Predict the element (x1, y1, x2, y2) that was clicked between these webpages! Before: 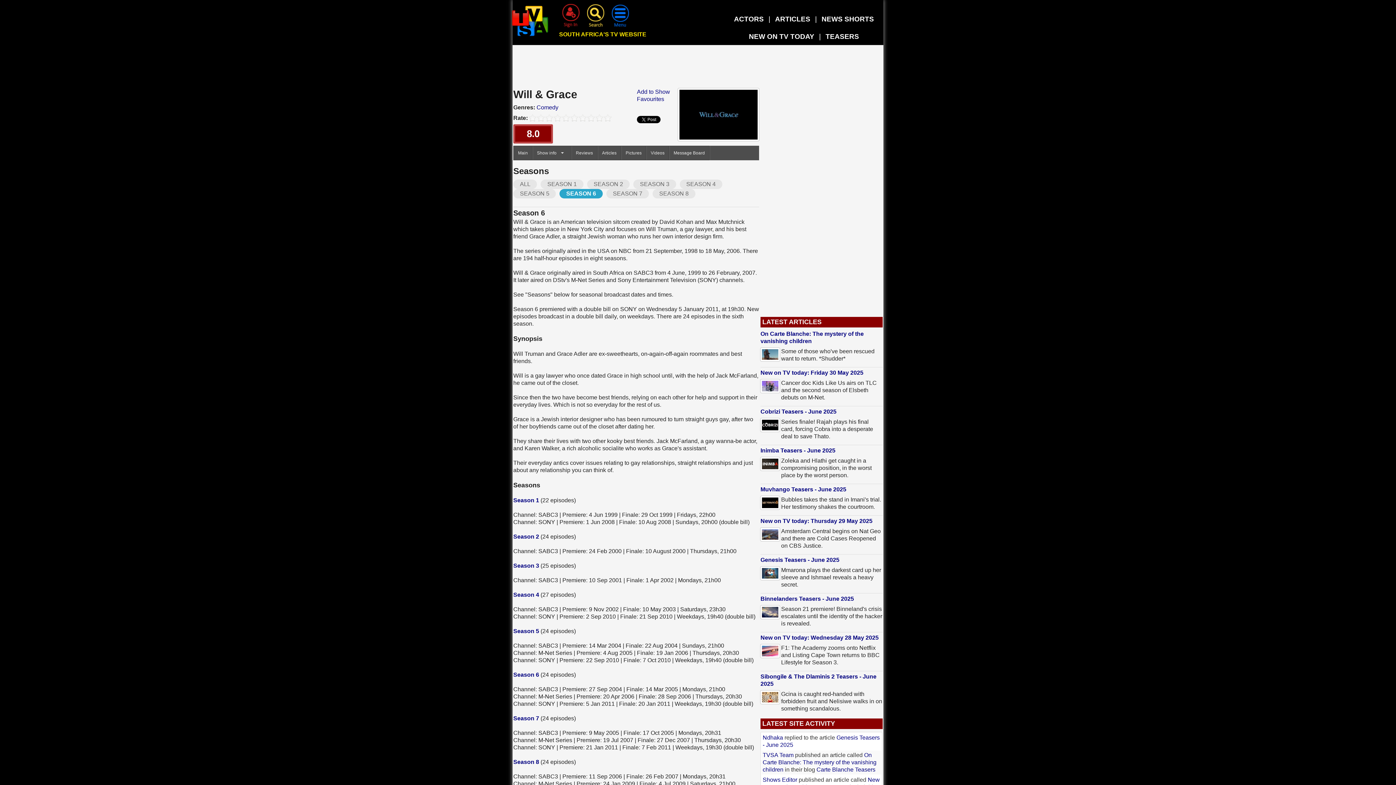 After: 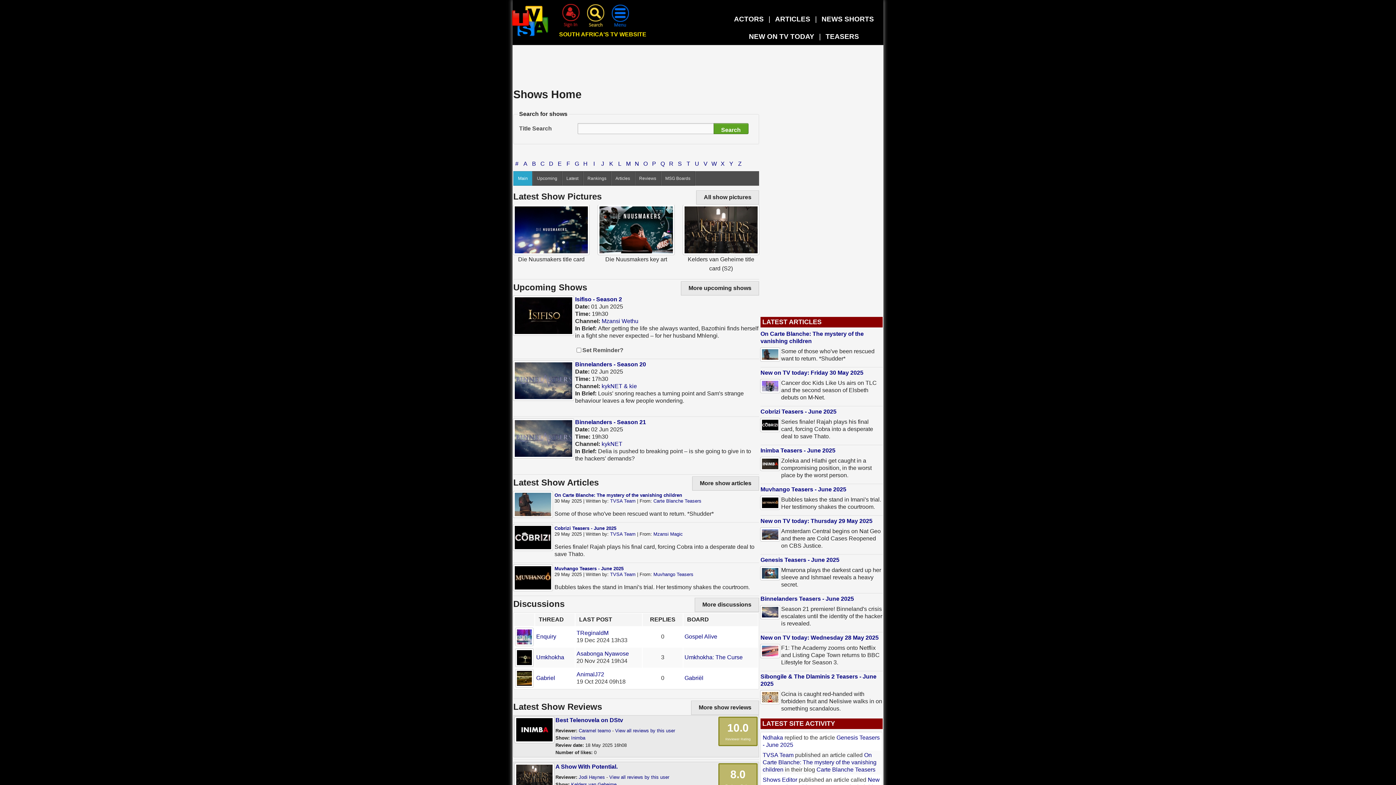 Action: label: Season 4 bbox: (513, 592, 539, 598)